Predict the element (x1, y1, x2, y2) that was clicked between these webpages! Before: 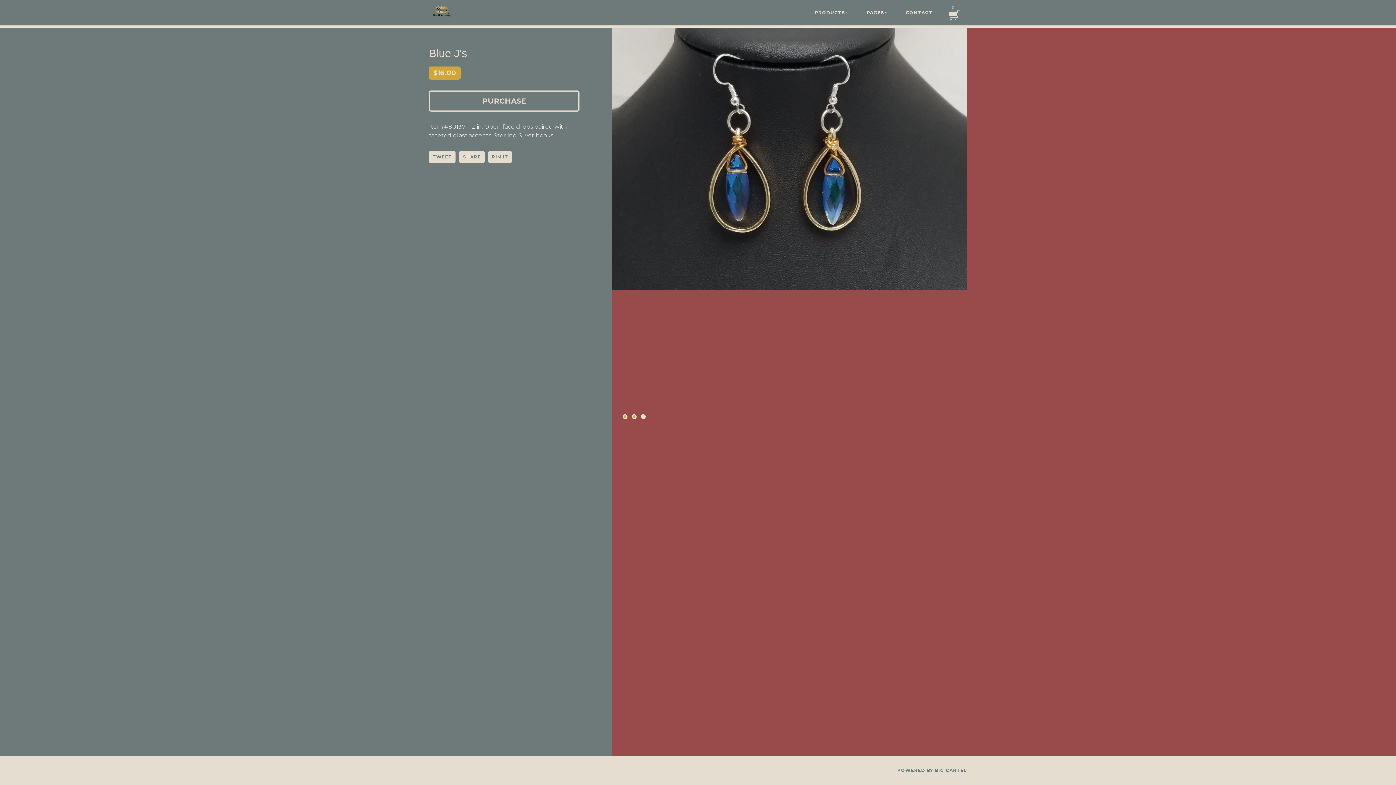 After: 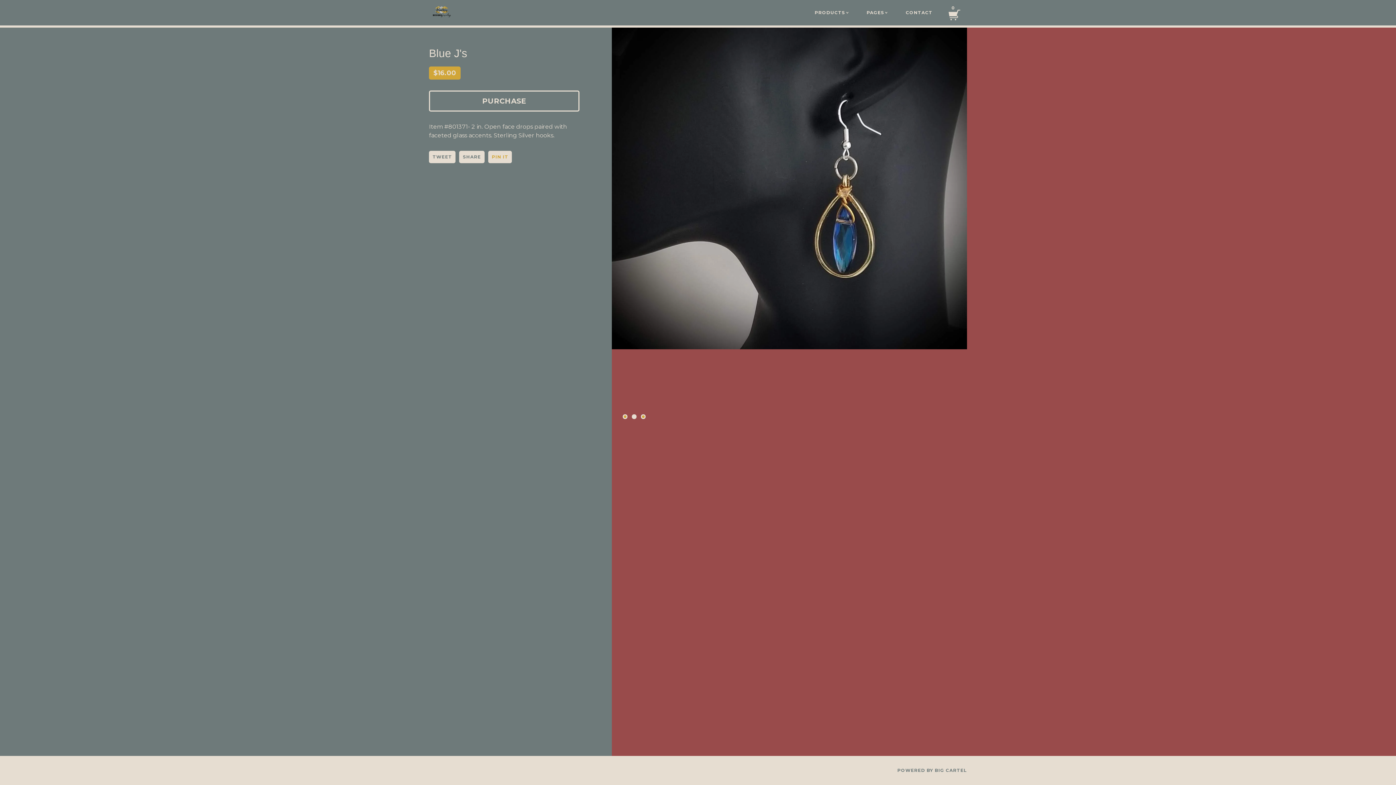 Action: bbox: (488, 150, 512, 163) label: PIN IT